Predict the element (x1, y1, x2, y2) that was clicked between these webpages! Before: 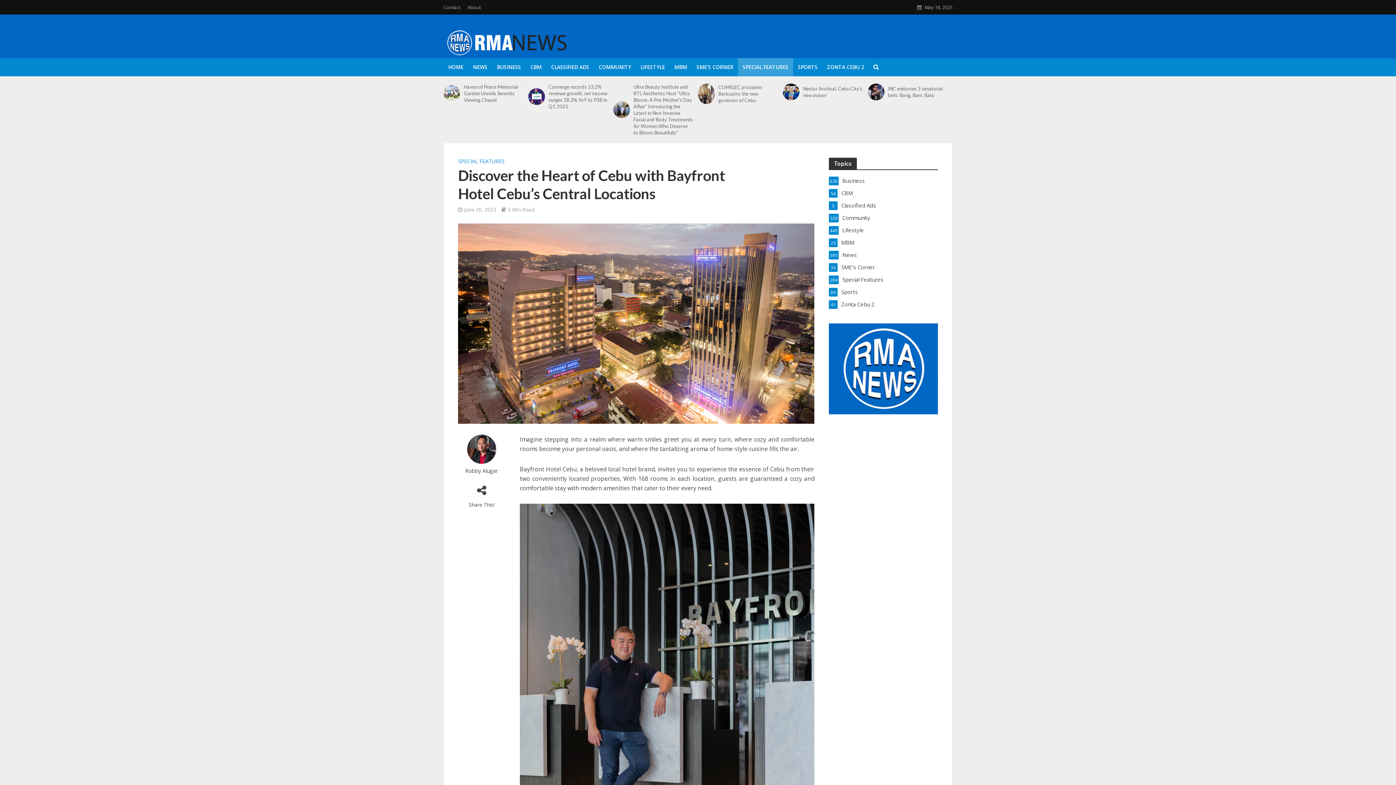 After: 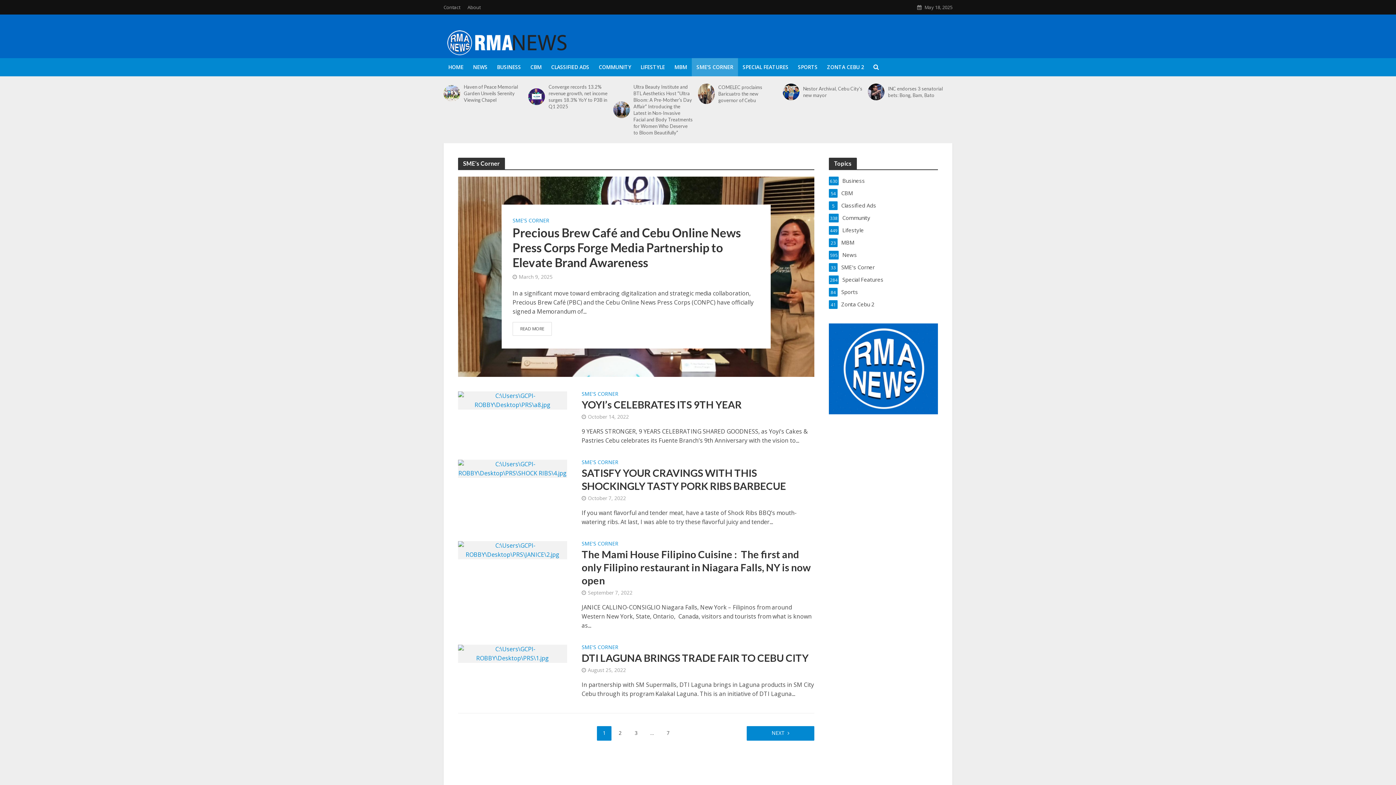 Action: label: SME's Corner
33 bbox: (829, 263, 938, 271)